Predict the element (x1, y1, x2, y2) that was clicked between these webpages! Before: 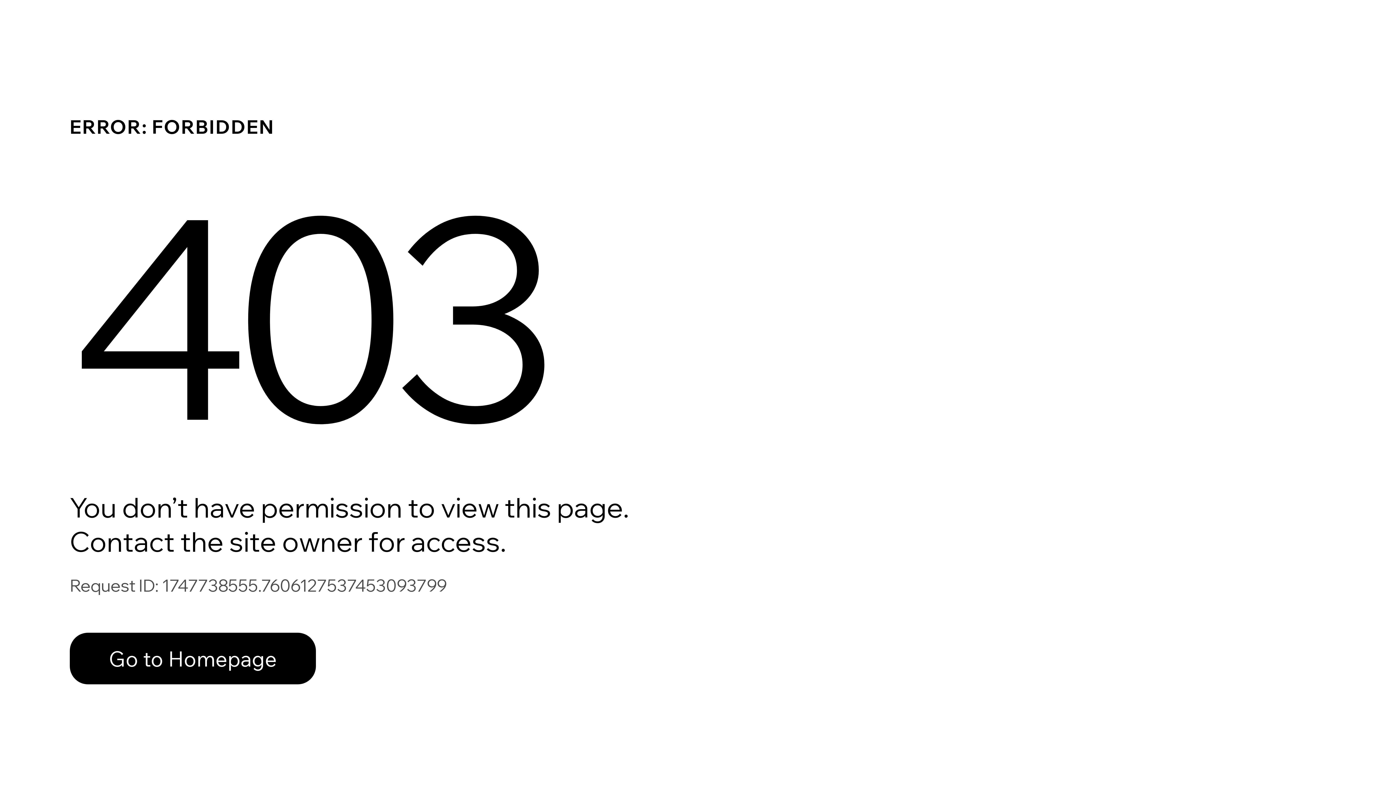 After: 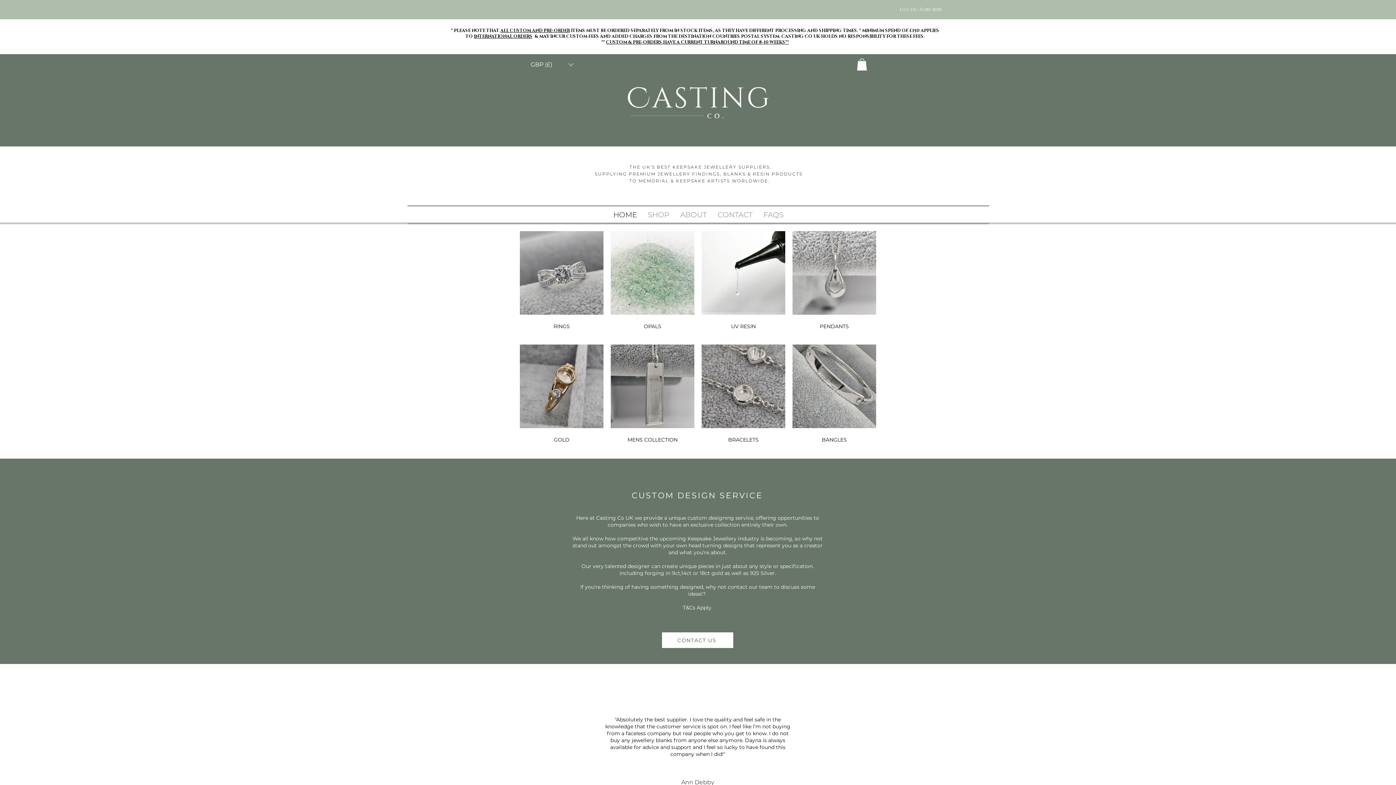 Action: label: Go to Homepage bbox: (69, 633, 316, 684)